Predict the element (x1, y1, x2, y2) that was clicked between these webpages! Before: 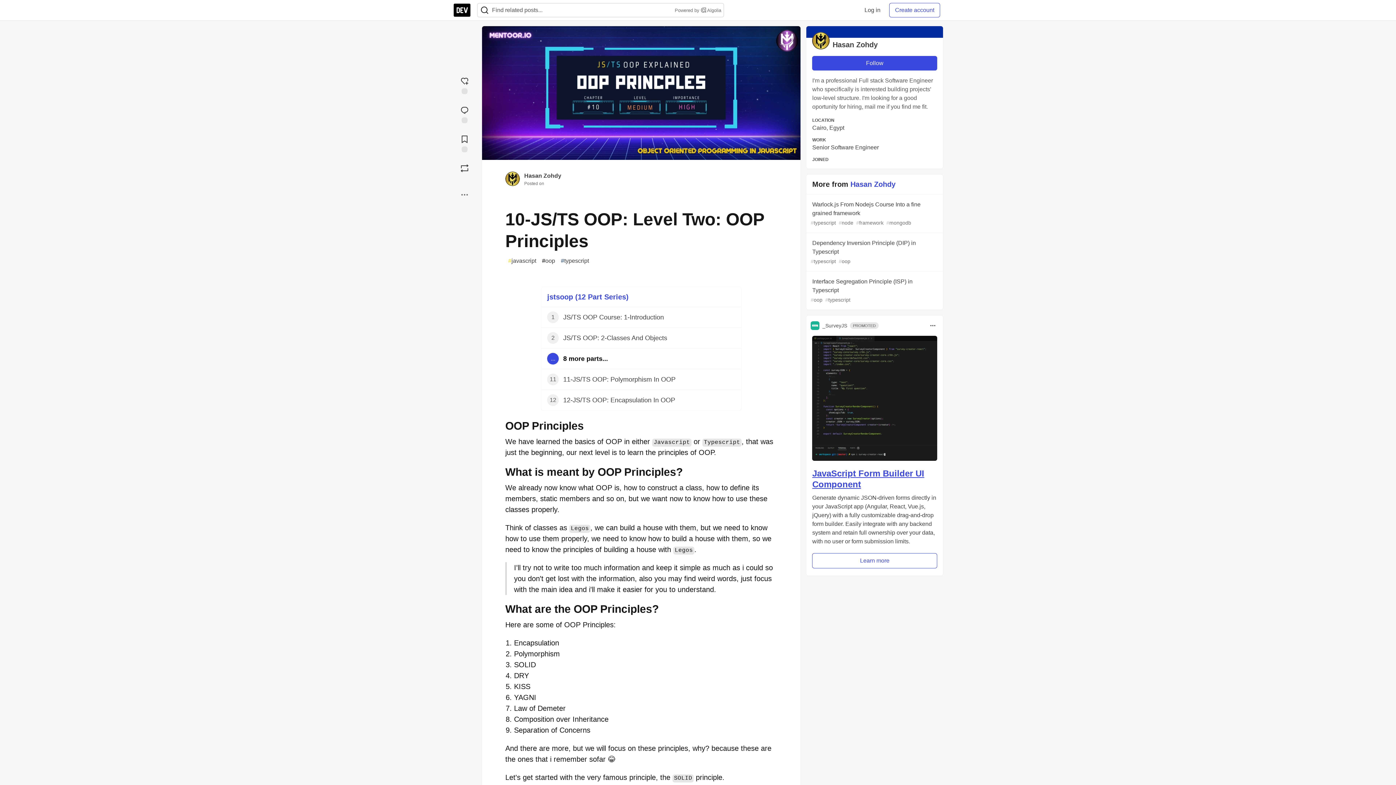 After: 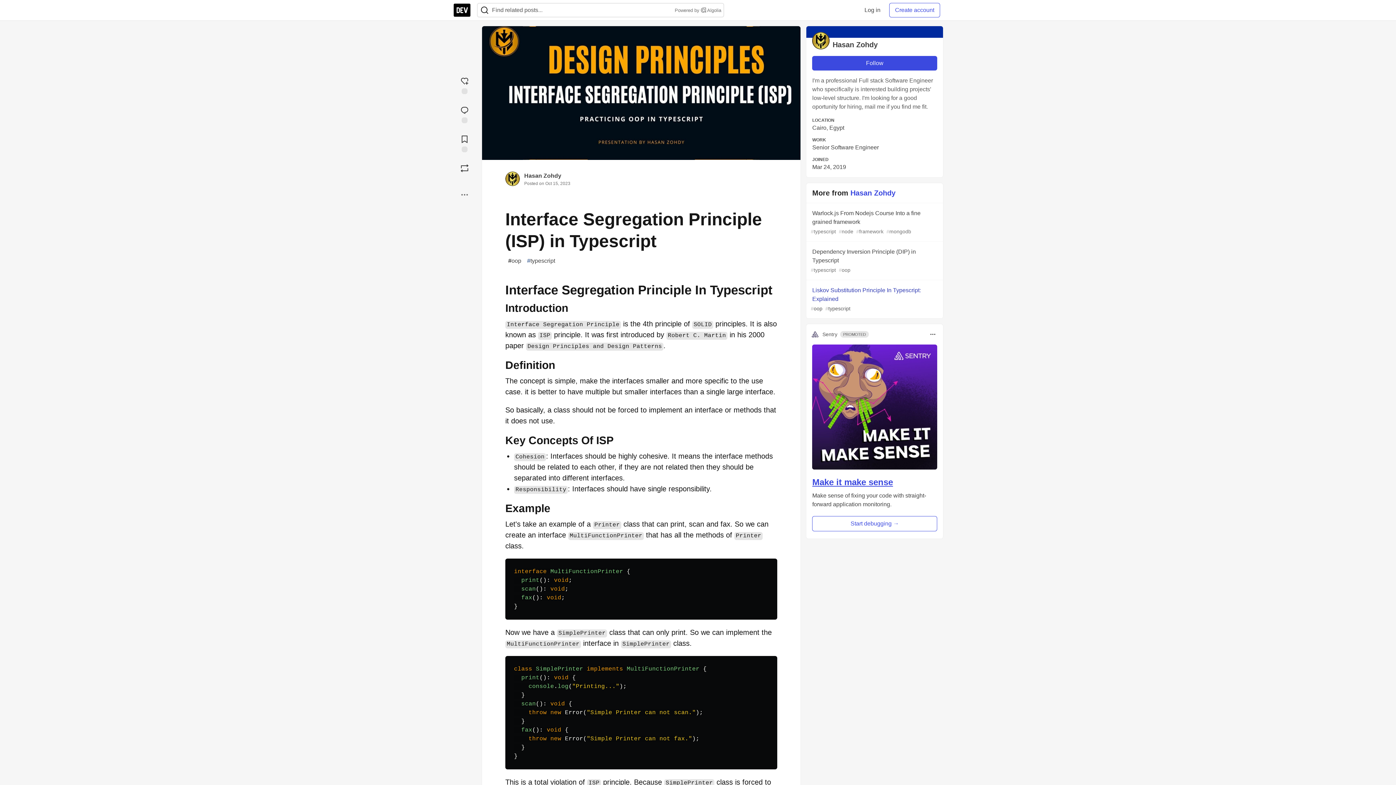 Action: bbox: (806, 271, 943, 309) label: Interface Segregation Principle (ISP) in Typescript
#oop #typescript